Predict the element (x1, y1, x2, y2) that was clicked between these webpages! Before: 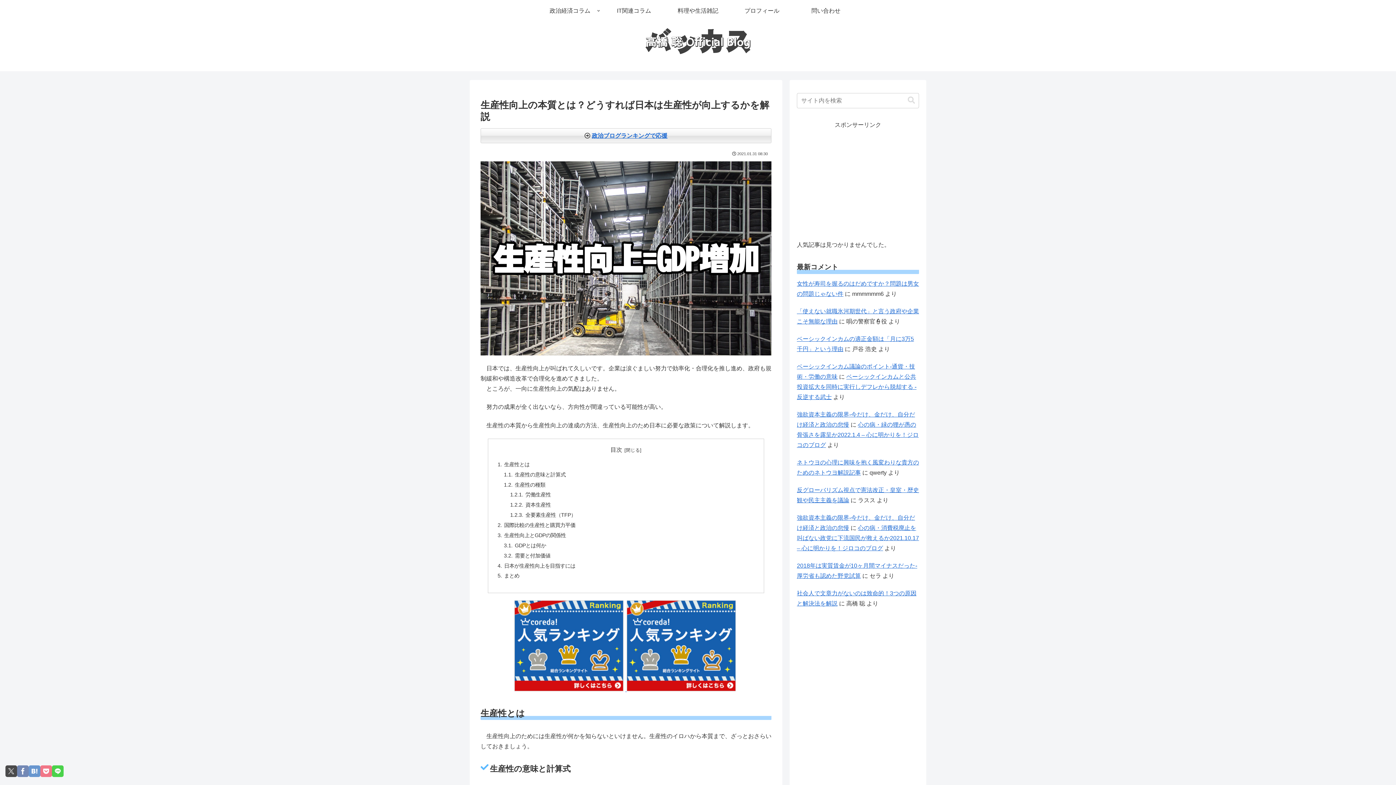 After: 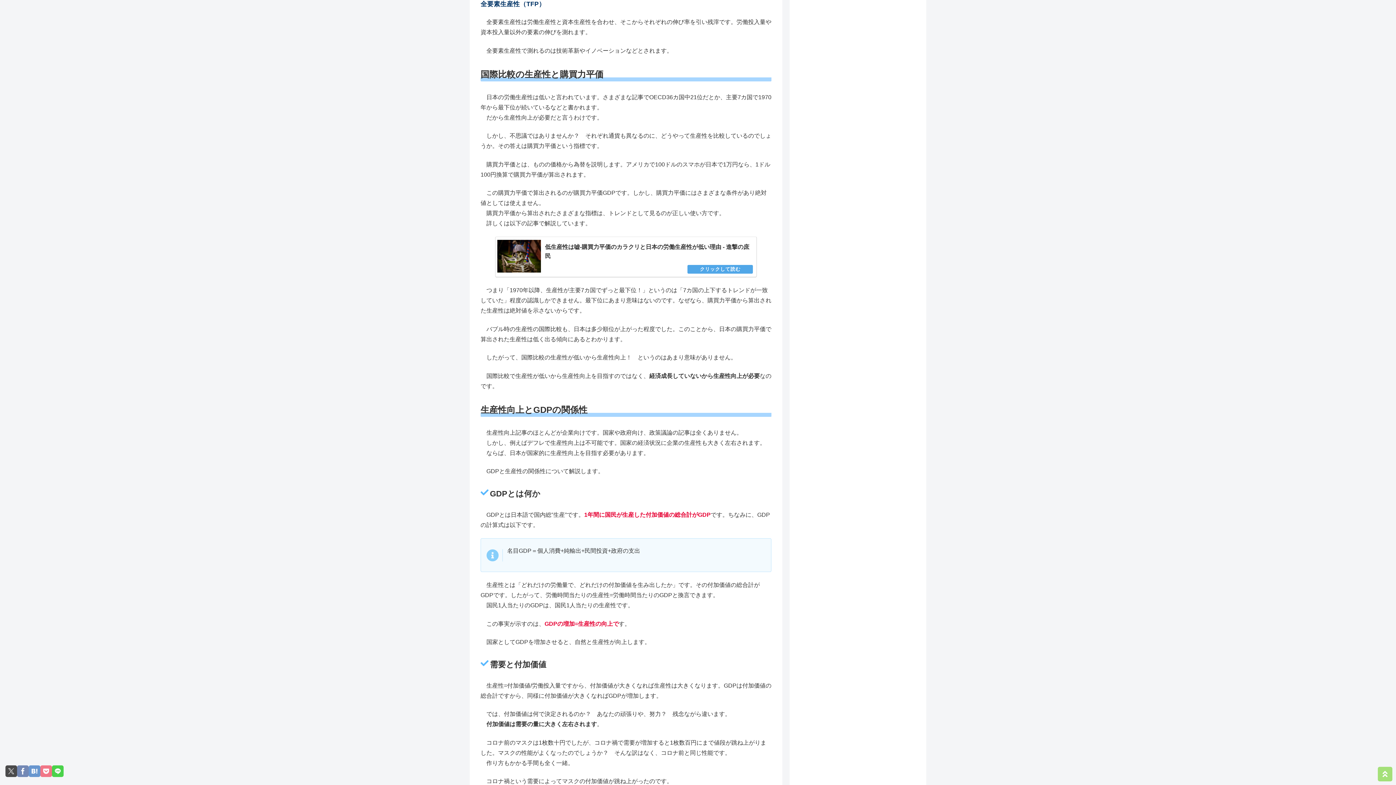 Action: bbox: (525, 512, 576, 518) label: 全要素生産性（TFP）